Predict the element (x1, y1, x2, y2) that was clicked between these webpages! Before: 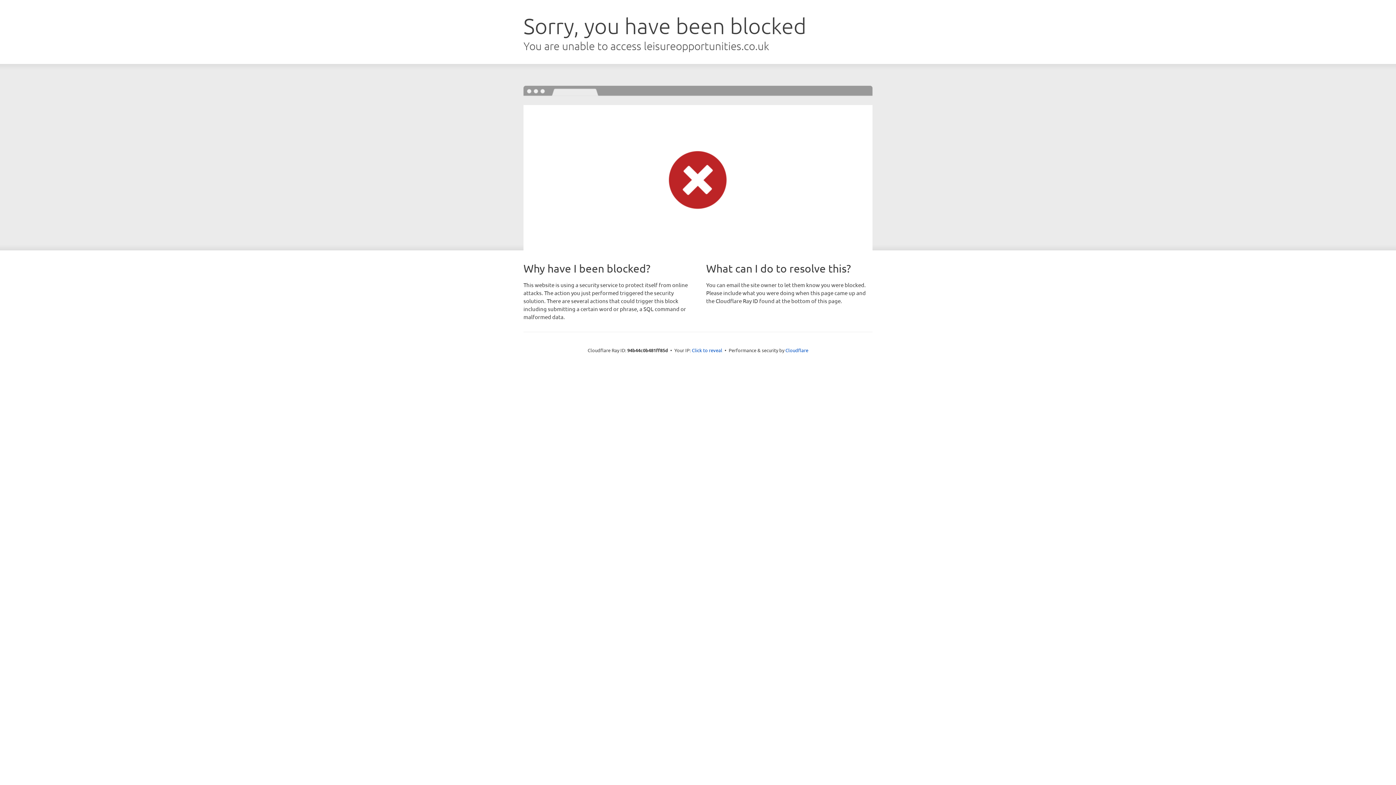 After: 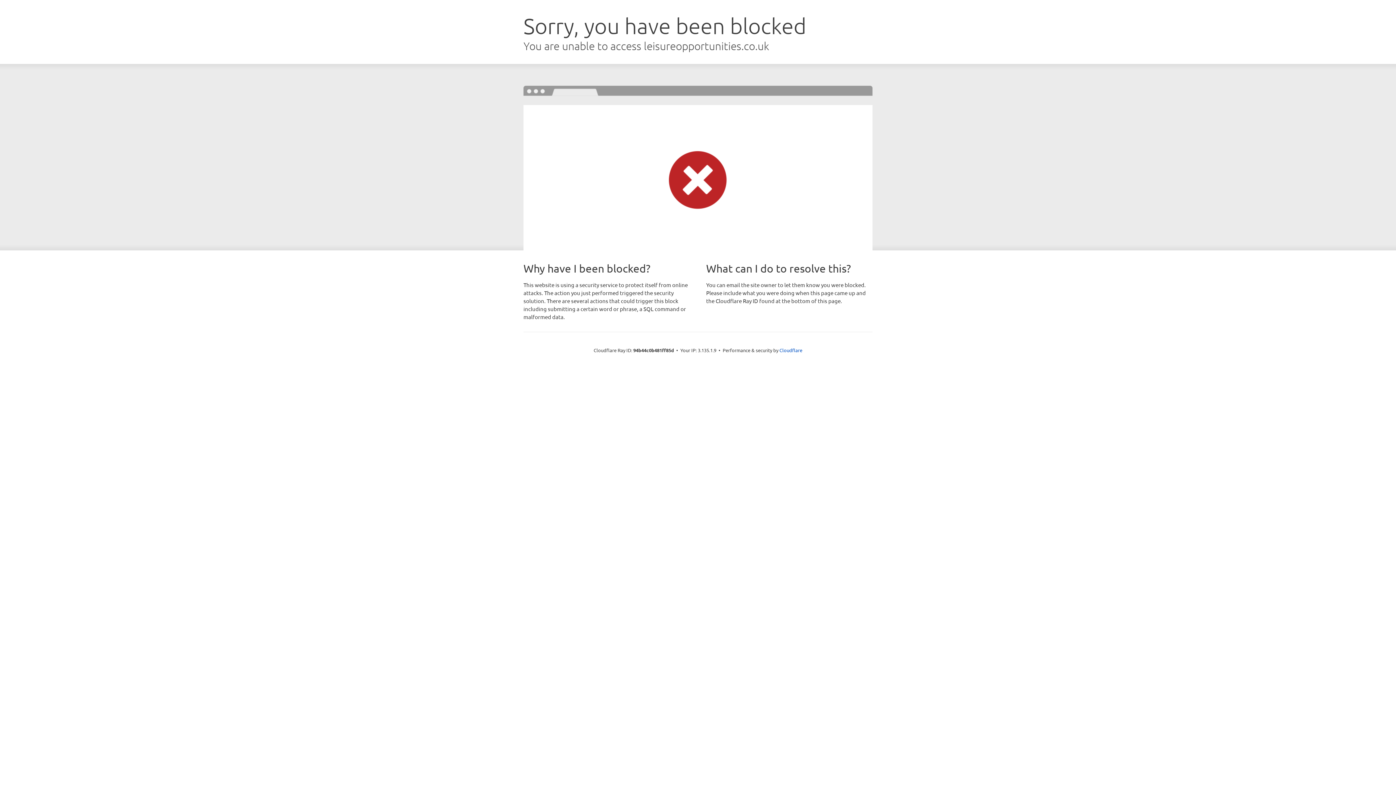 Action: bbox: (692, 346, 722, 353) label: Click to reveal